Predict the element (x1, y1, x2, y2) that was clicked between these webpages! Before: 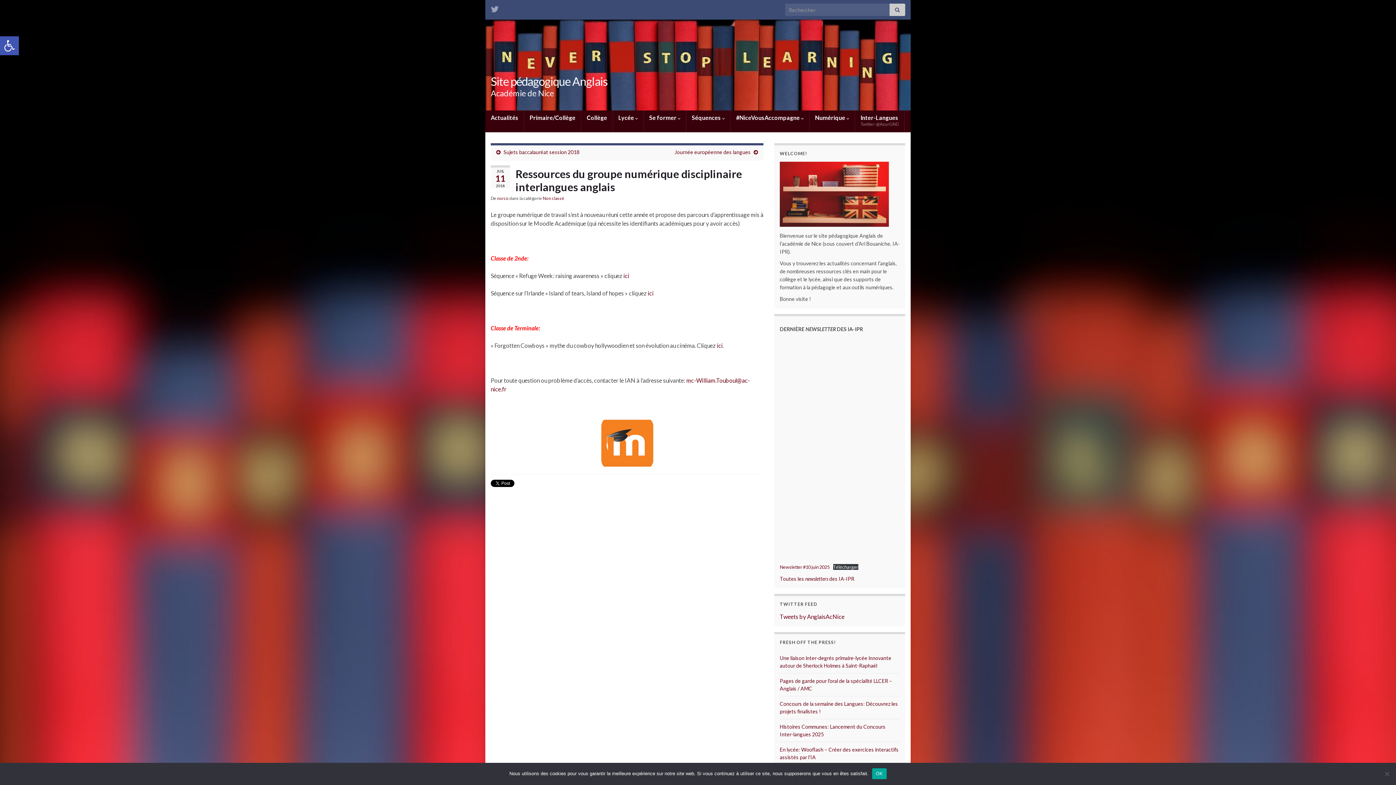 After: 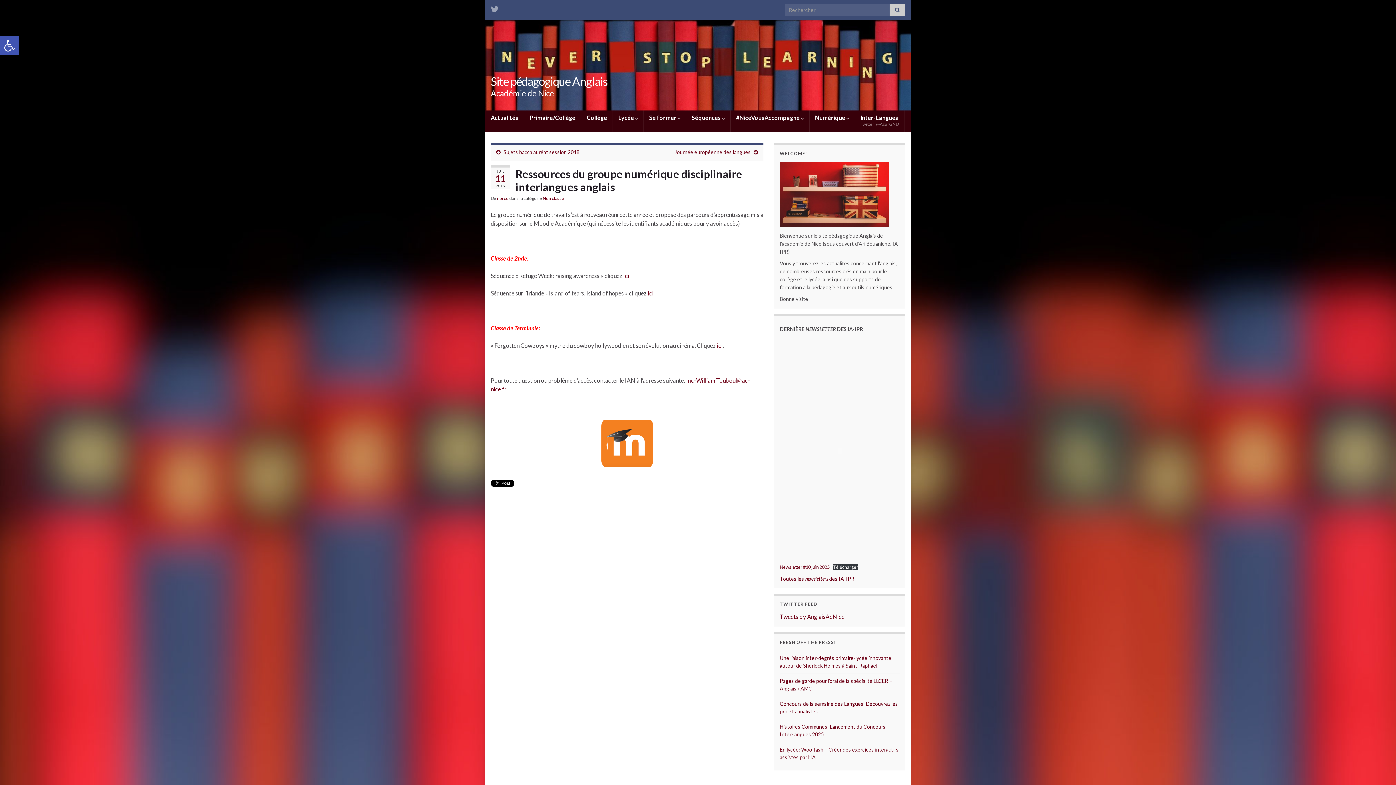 Action: label: OK bbox: (872, 768, 886, 779)